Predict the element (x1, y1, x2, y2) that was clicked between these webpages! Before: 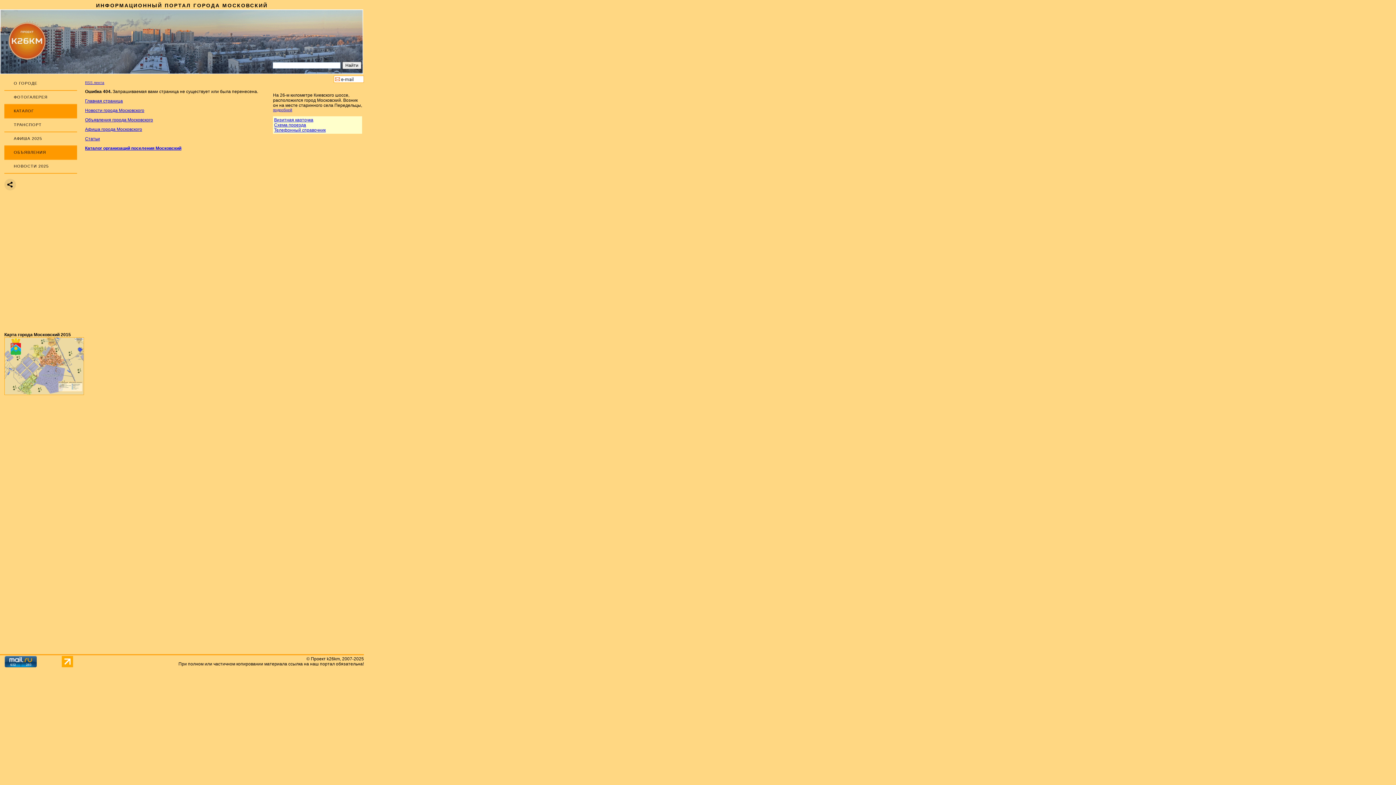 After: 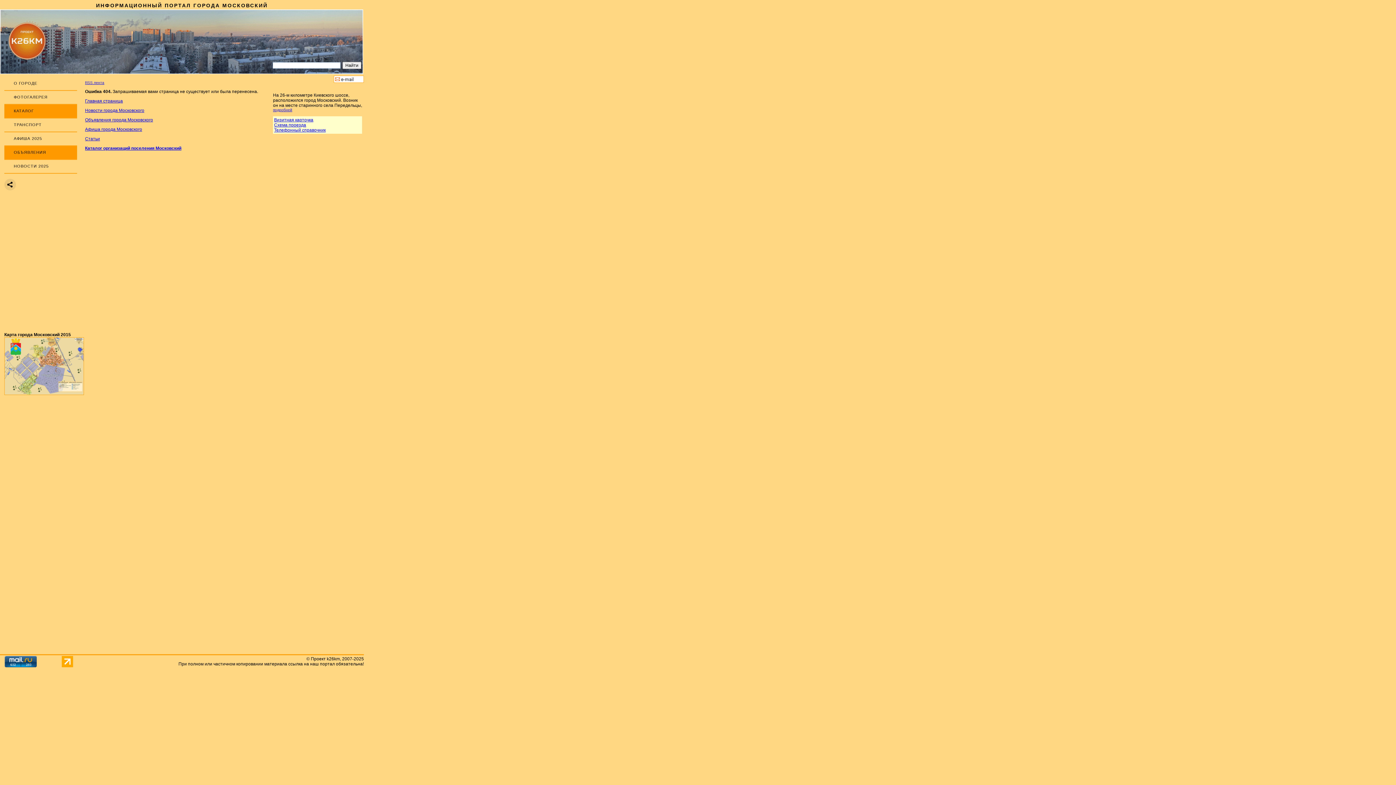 Action: bbox: (333, 77, 364, 84)